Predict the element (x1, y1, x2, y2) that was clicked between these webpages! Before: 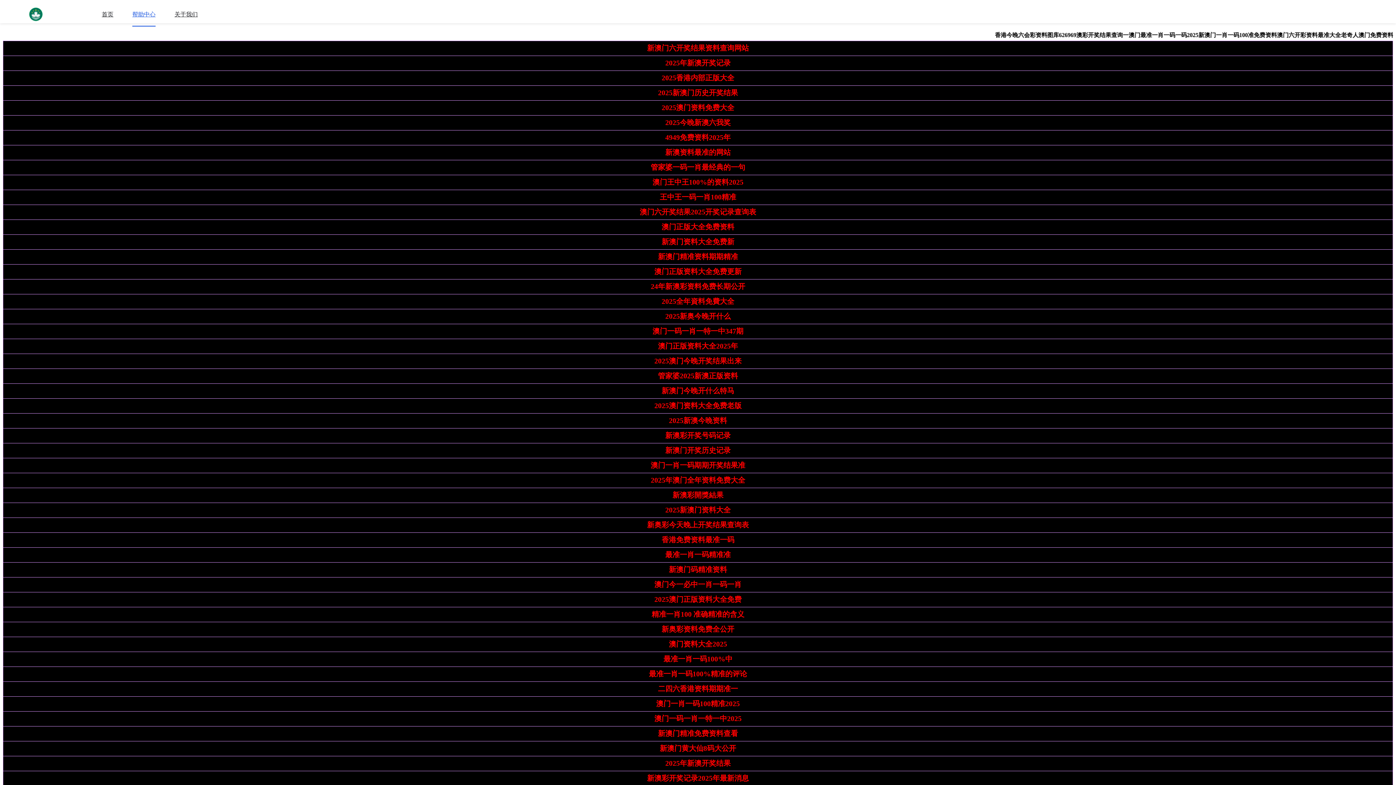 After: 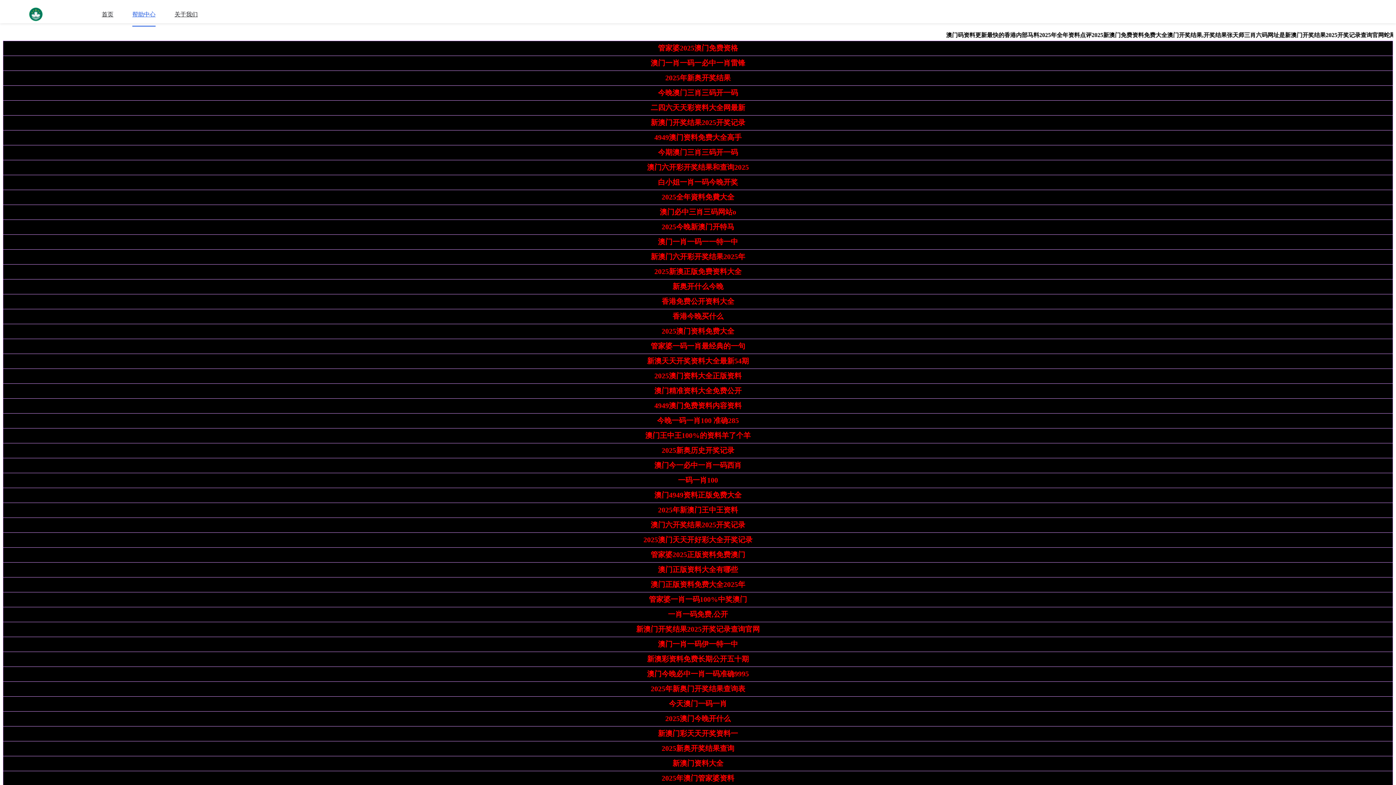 Action: bbox: (101, 3, 113, 25) label: 首页